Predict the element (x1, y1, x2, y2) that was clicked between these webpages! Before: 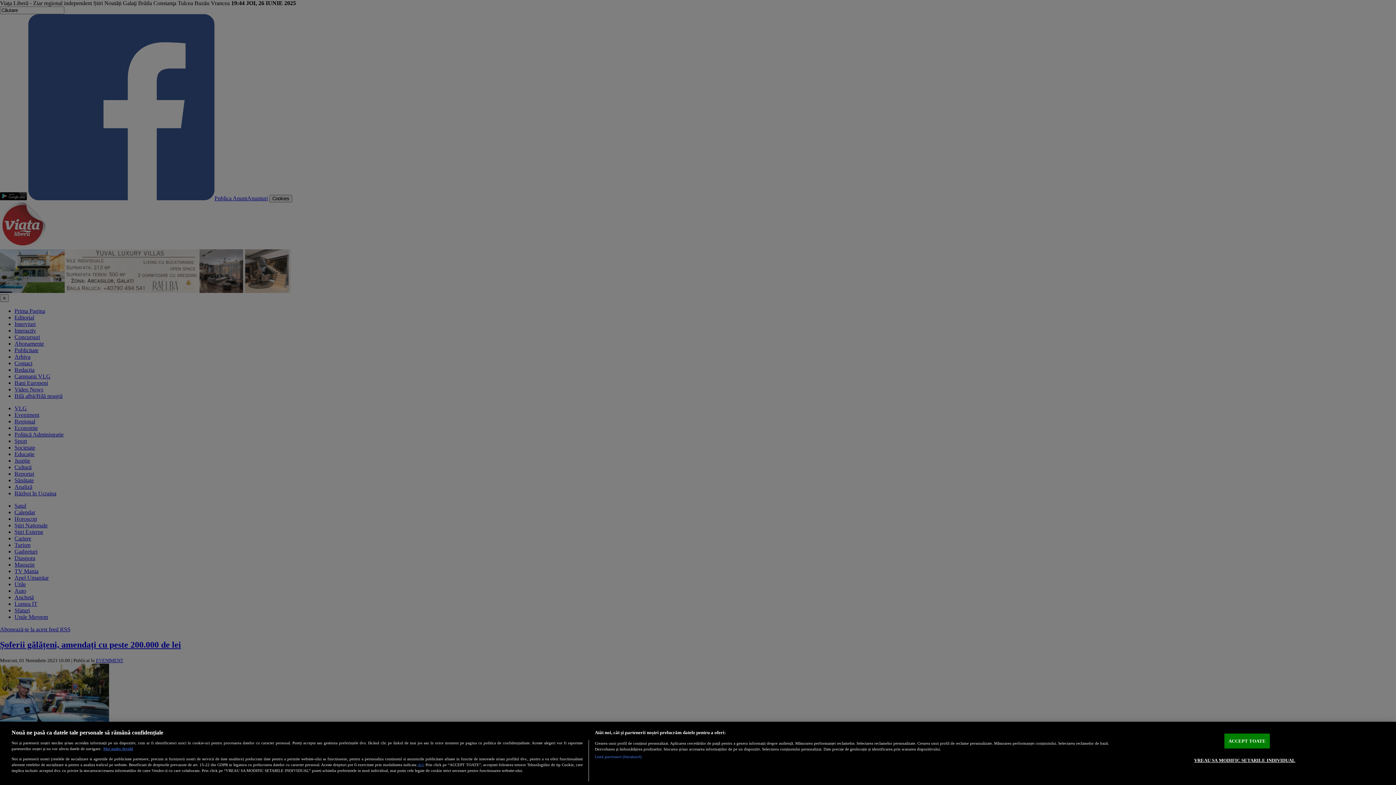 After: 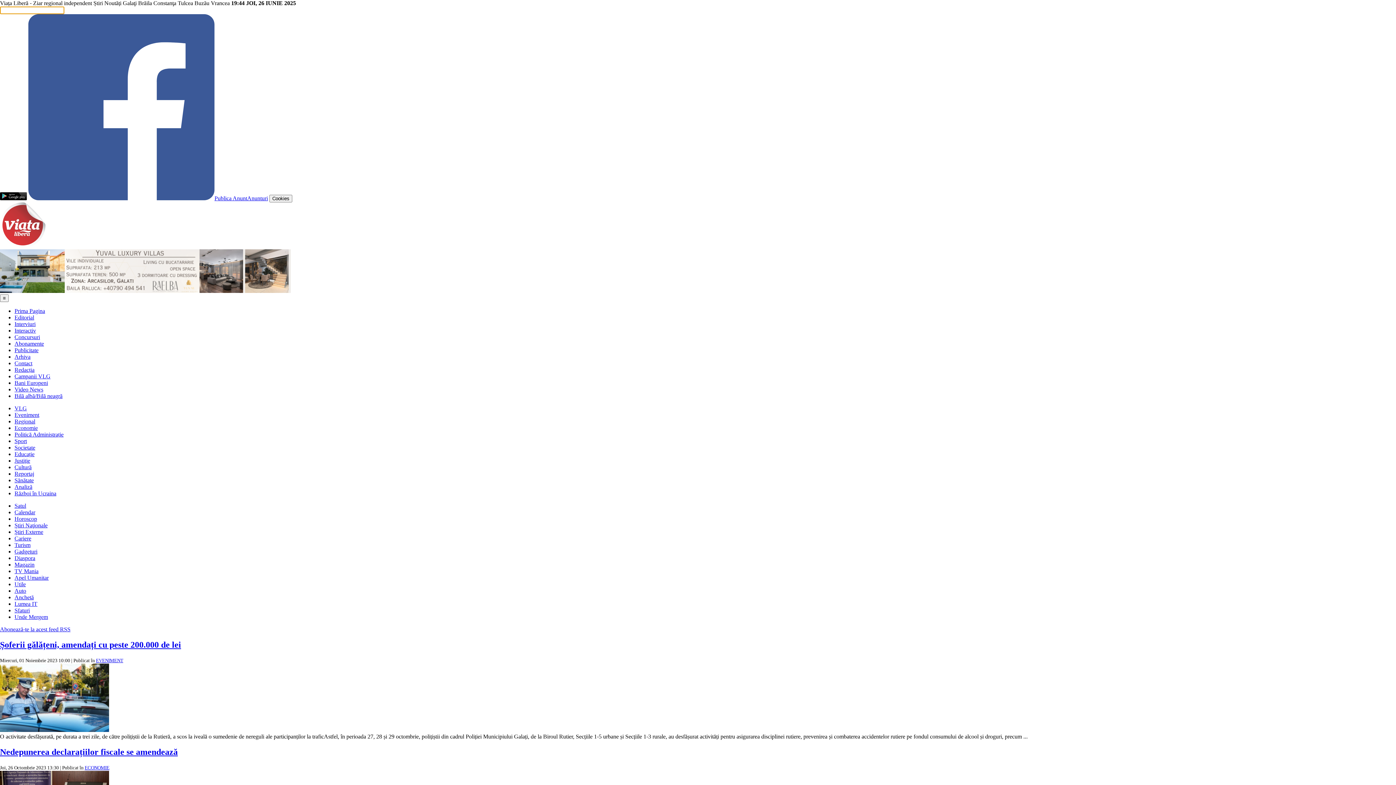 Action: bbox: (1224, 734, 1270, 748) label: ACCEPT TOATE